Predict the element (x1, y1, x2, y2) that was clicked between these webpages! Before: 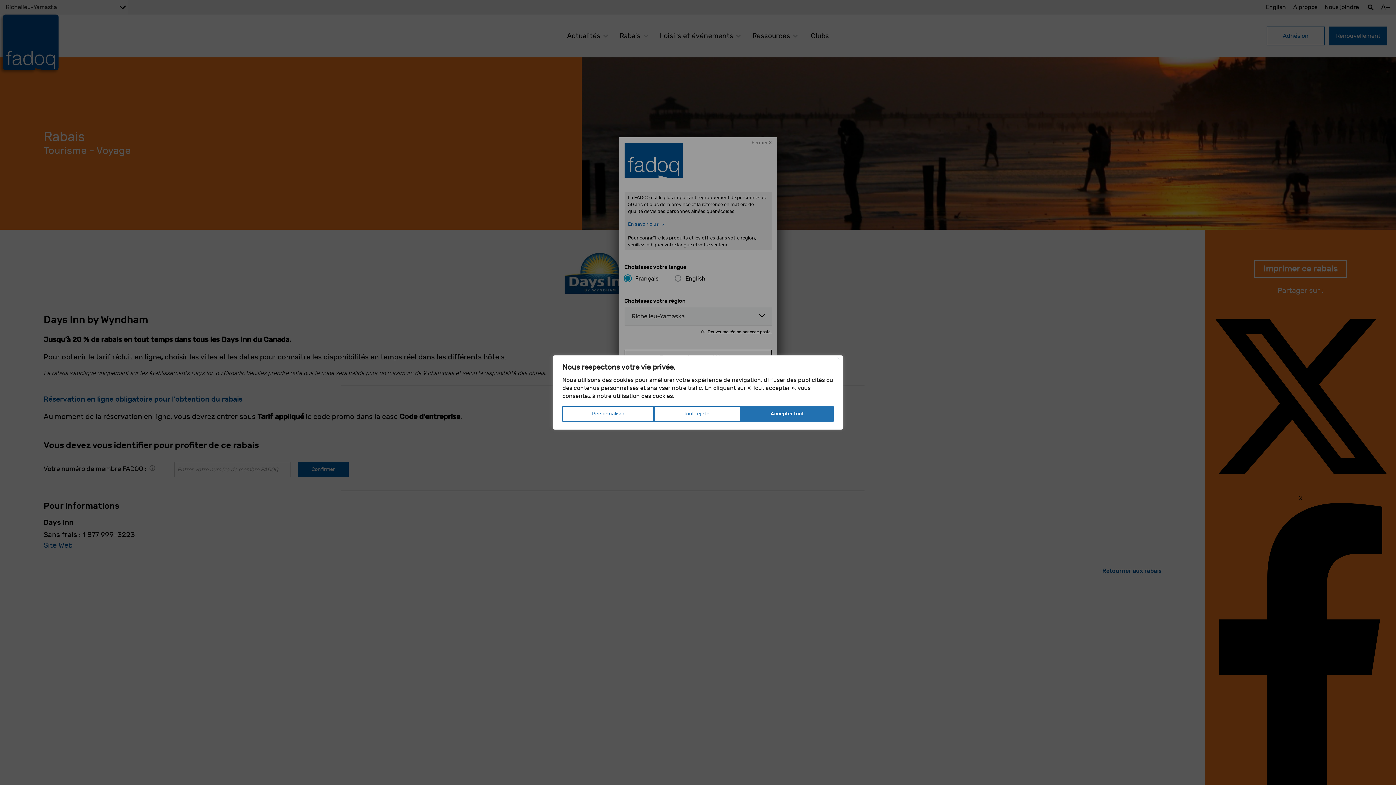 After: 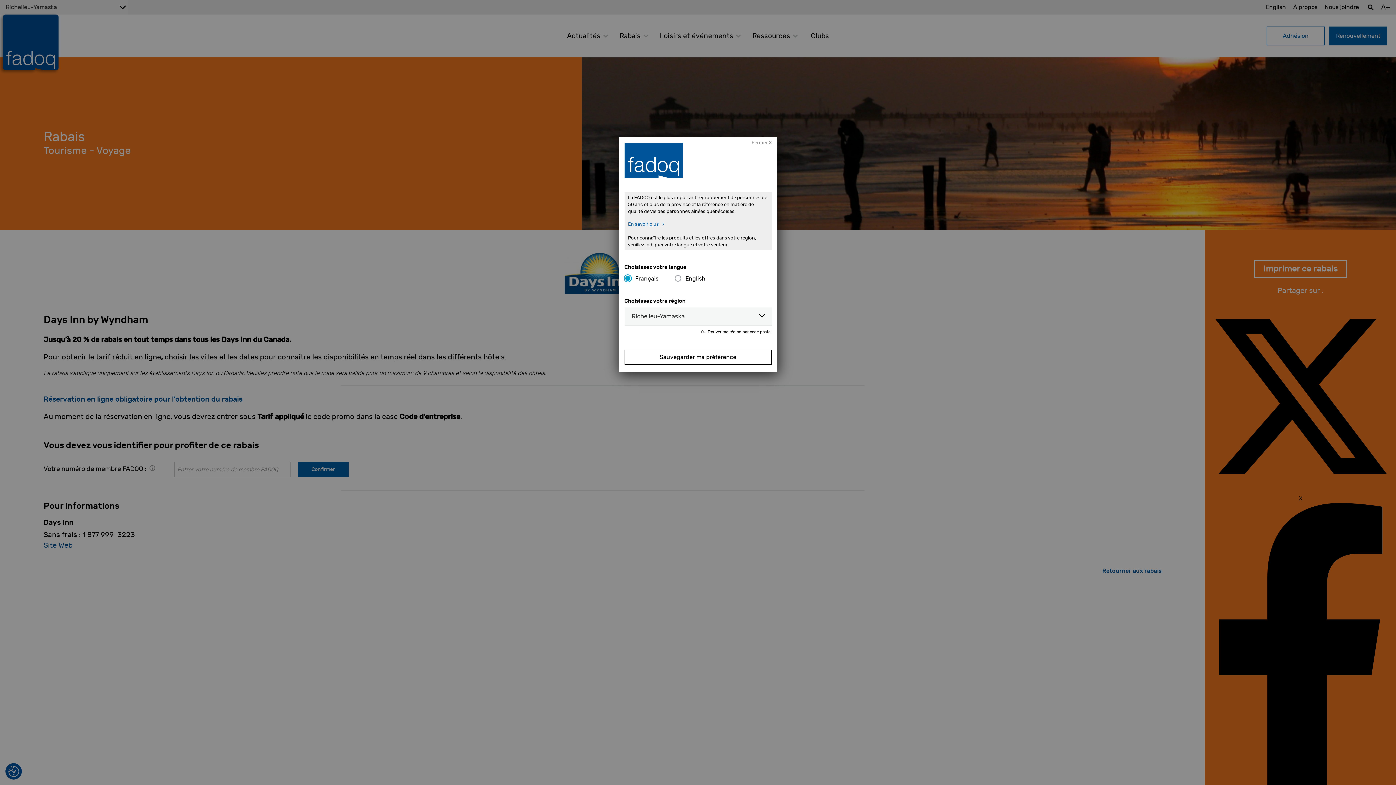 Action: bbox: (654, 406, 741, 422) label: Tout rejeter